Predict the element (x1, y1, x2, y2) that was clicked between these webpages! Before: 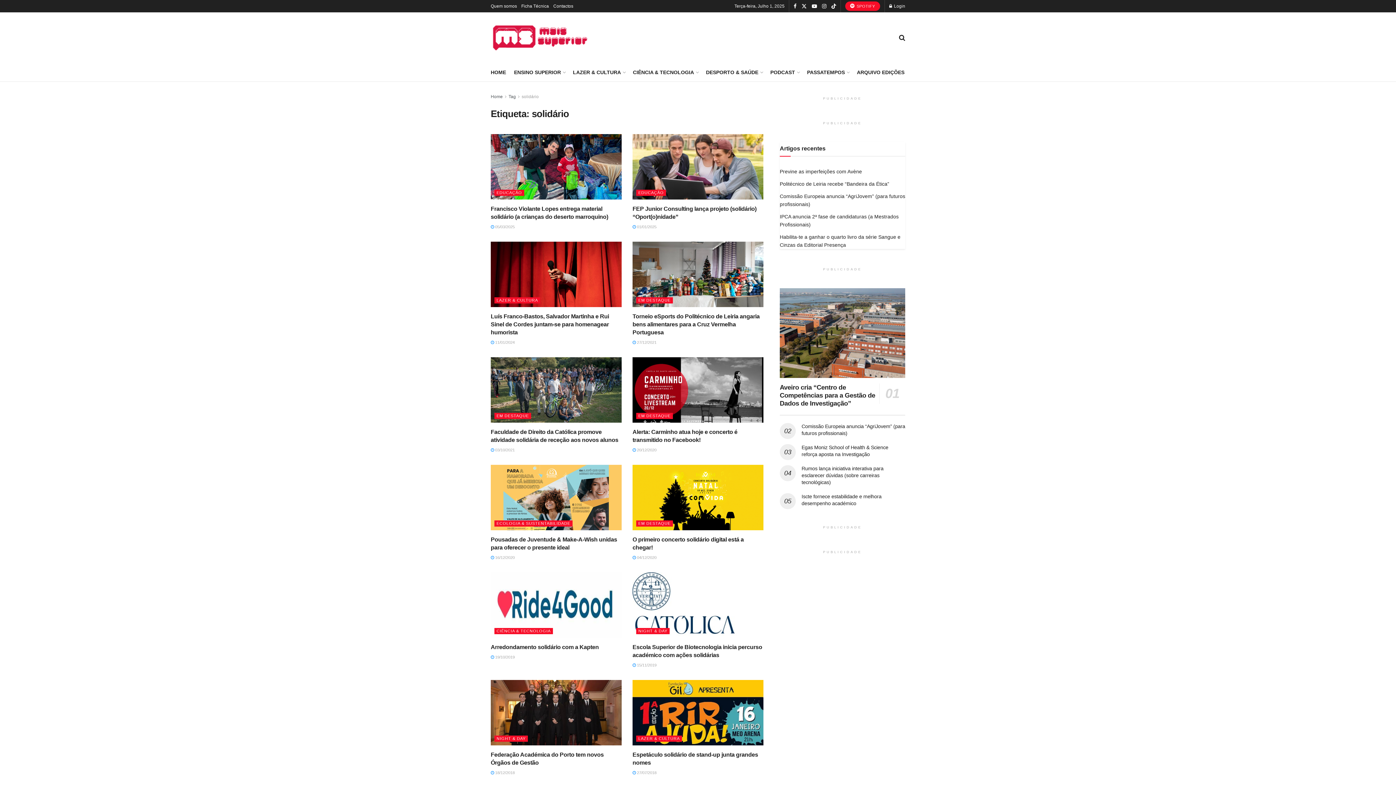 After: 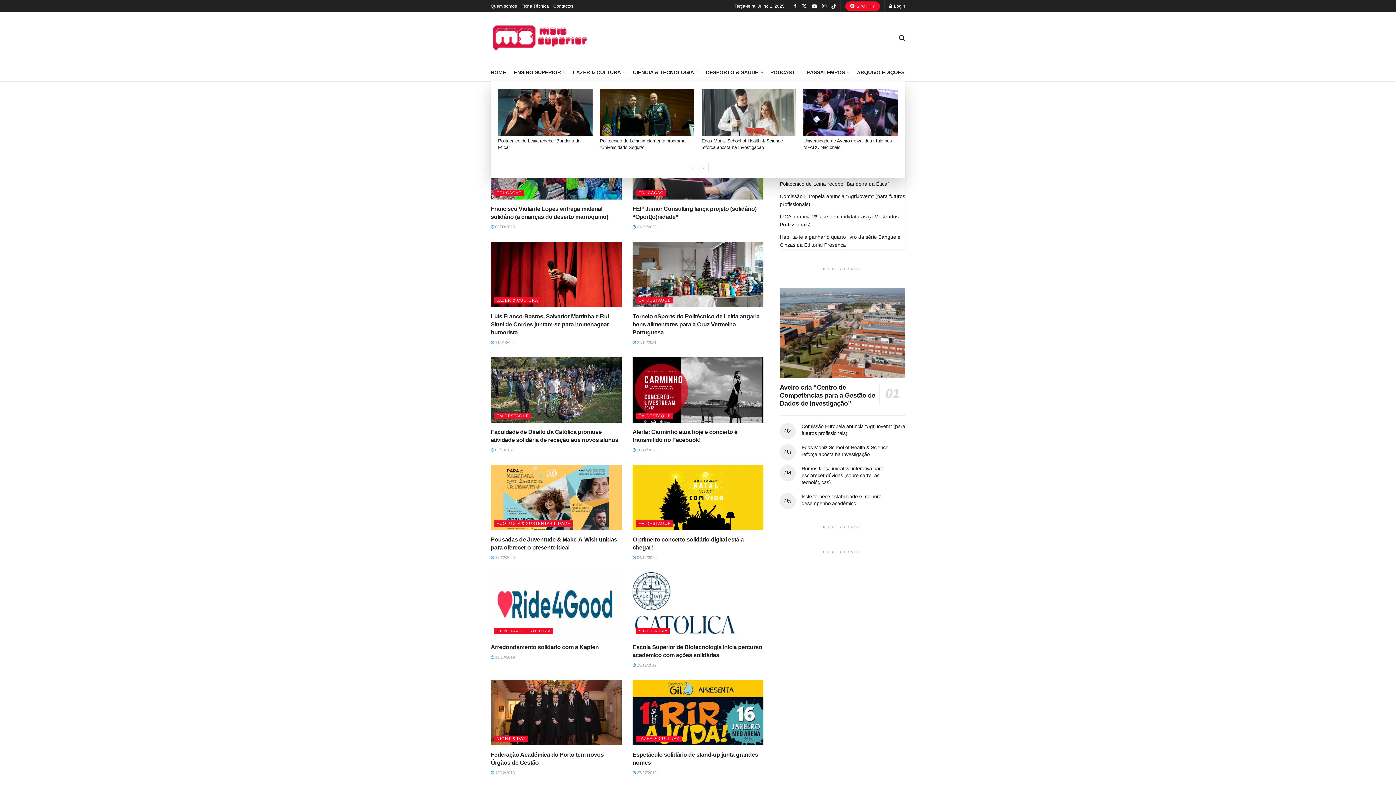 Action: label: DESPORTO & SAÚDE bbox: (706, 67, 762, 77)